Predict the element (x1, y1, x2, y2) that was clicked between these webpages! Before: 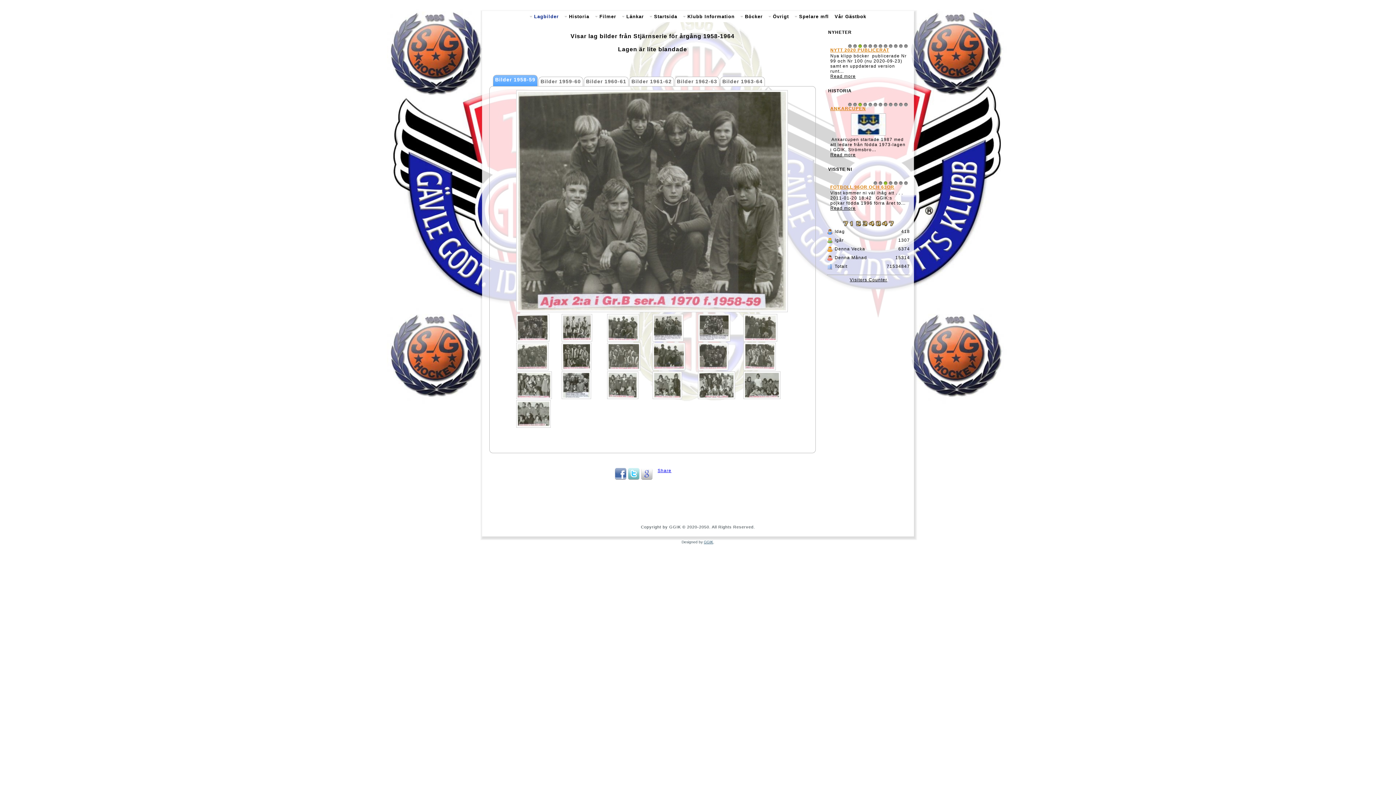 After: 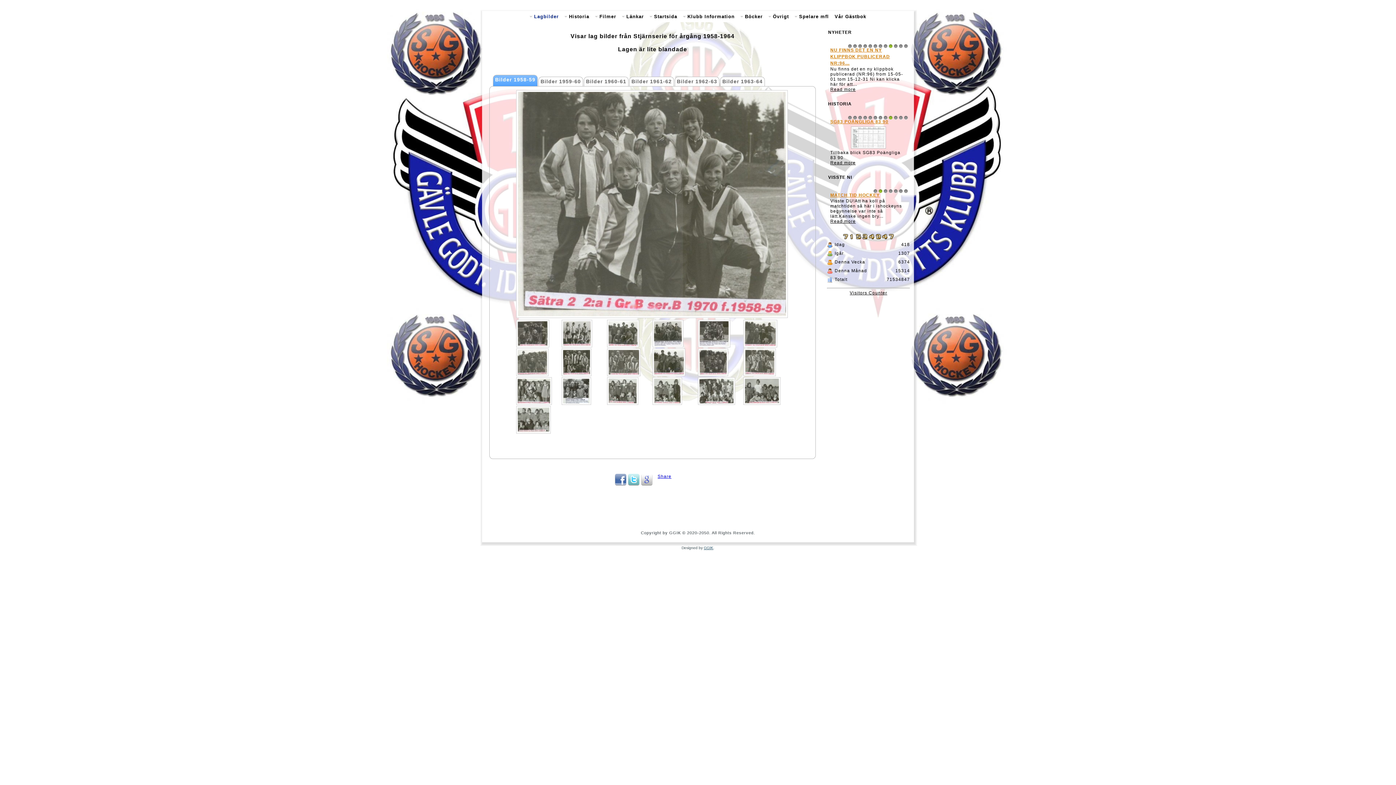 Action: bbox: (743, 342, 776, 370)